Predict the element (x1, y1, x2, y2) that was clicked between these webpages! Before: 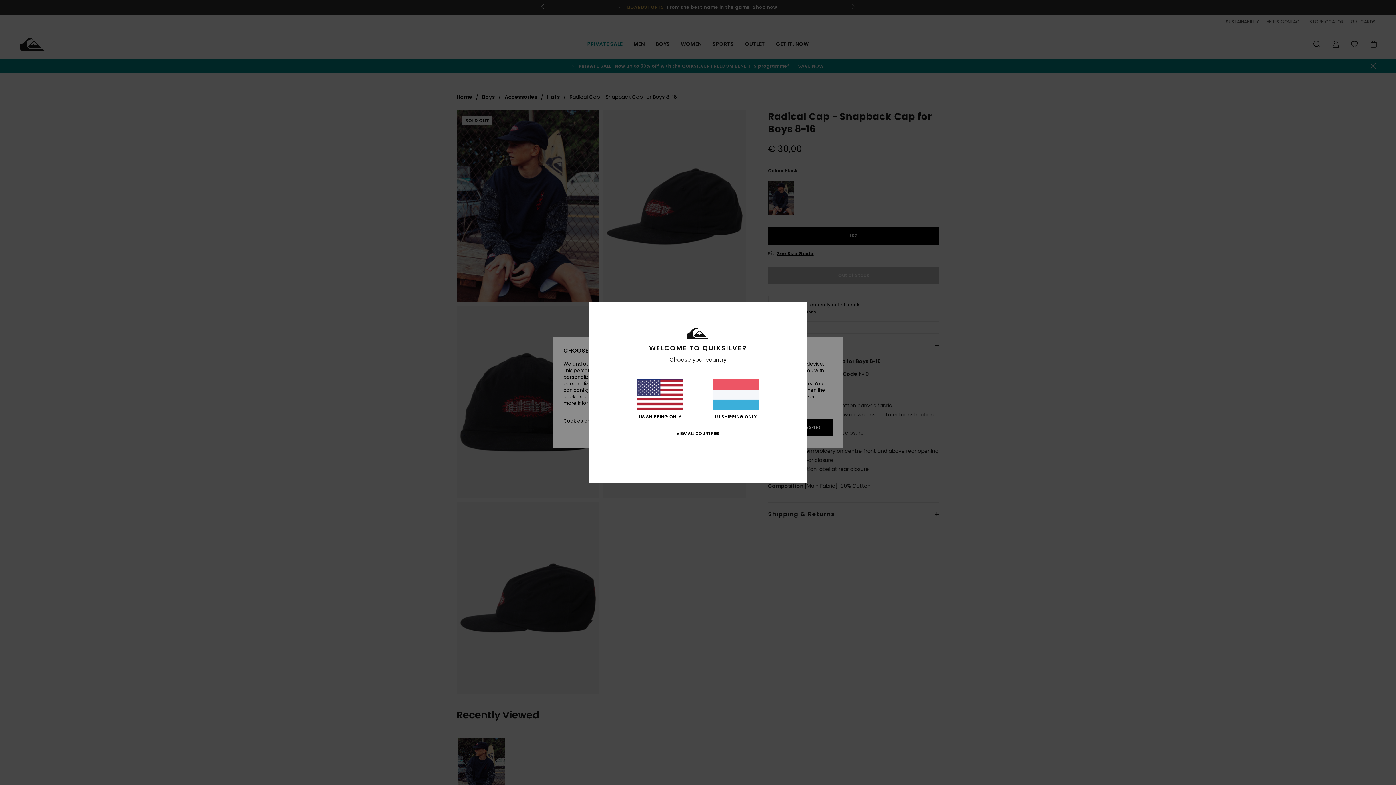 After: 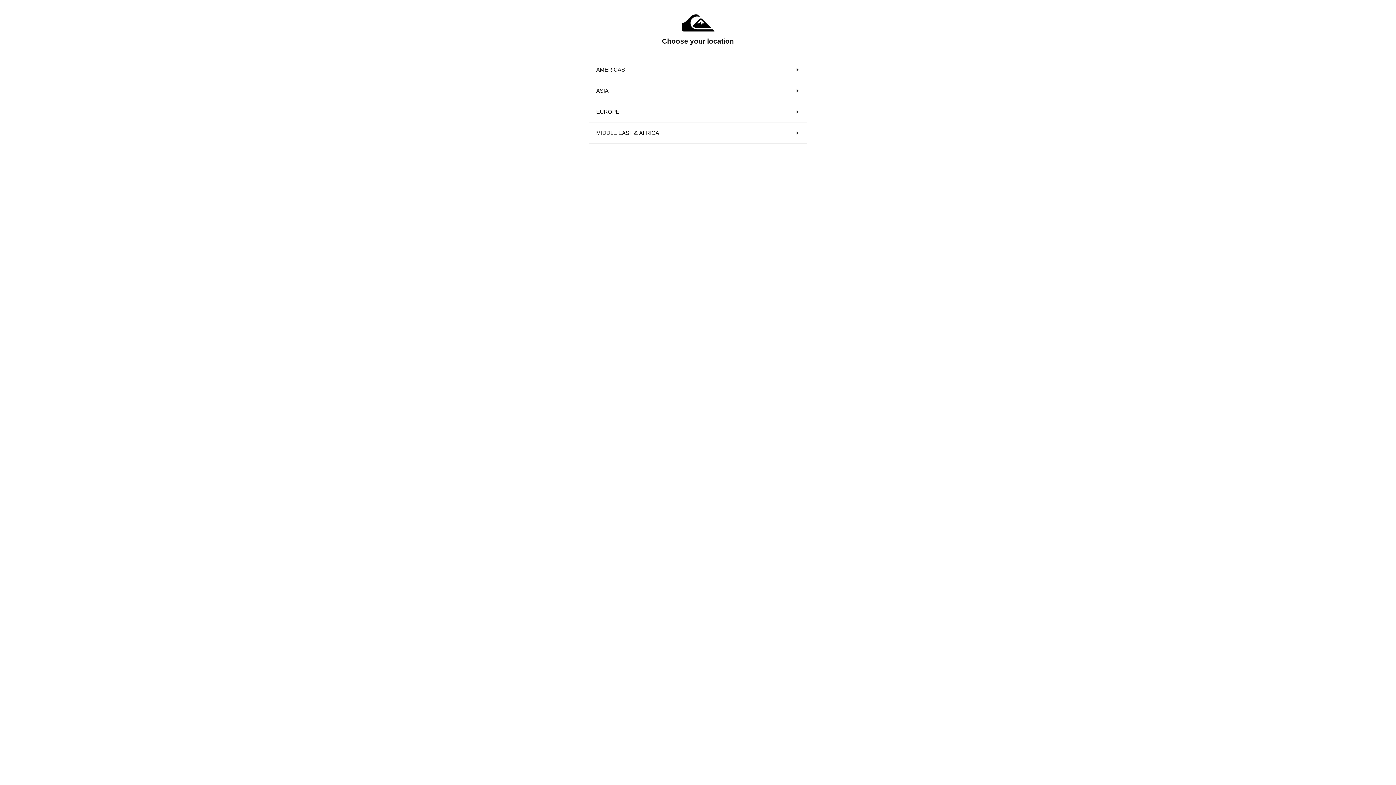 Action: bbox: (676, 431, 719, 436) label: VIEW ALL COUNTRIES